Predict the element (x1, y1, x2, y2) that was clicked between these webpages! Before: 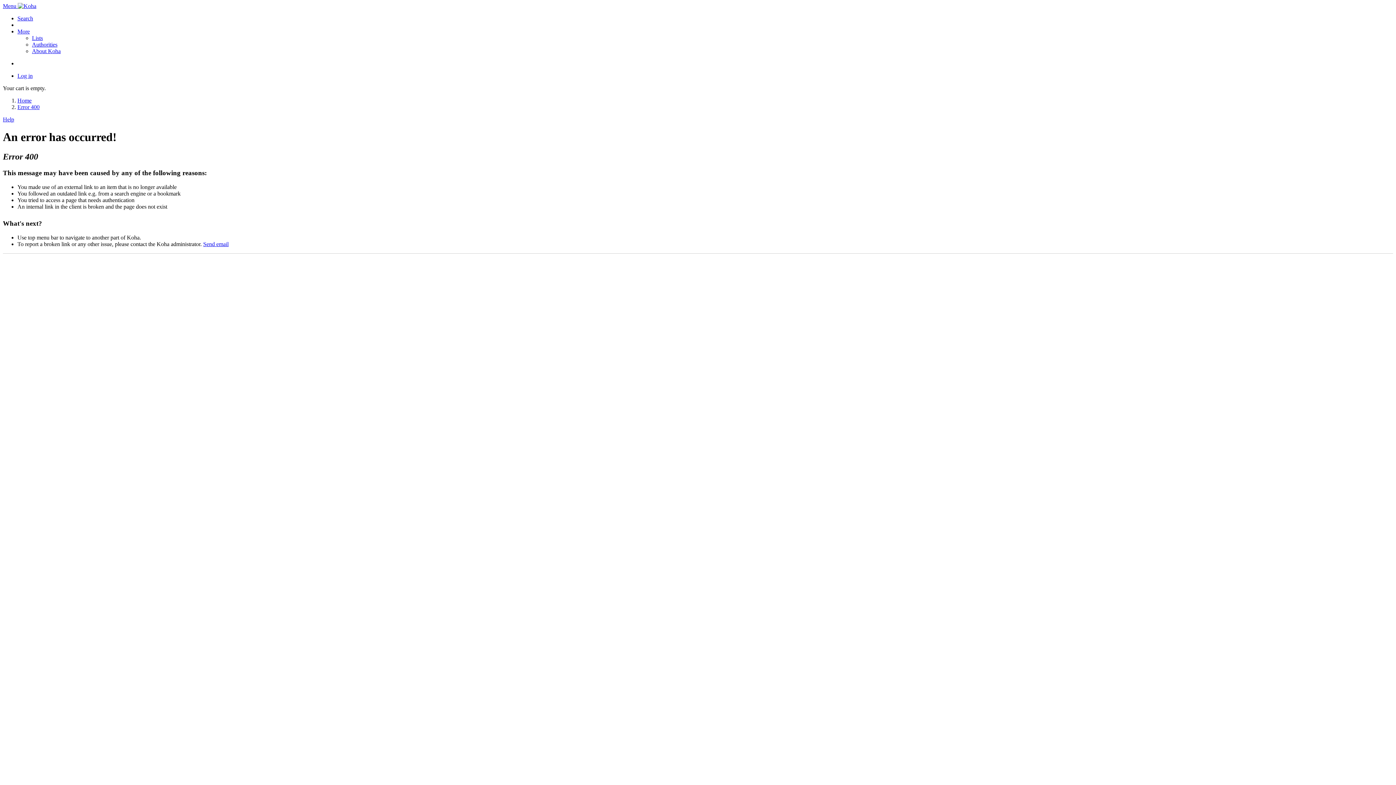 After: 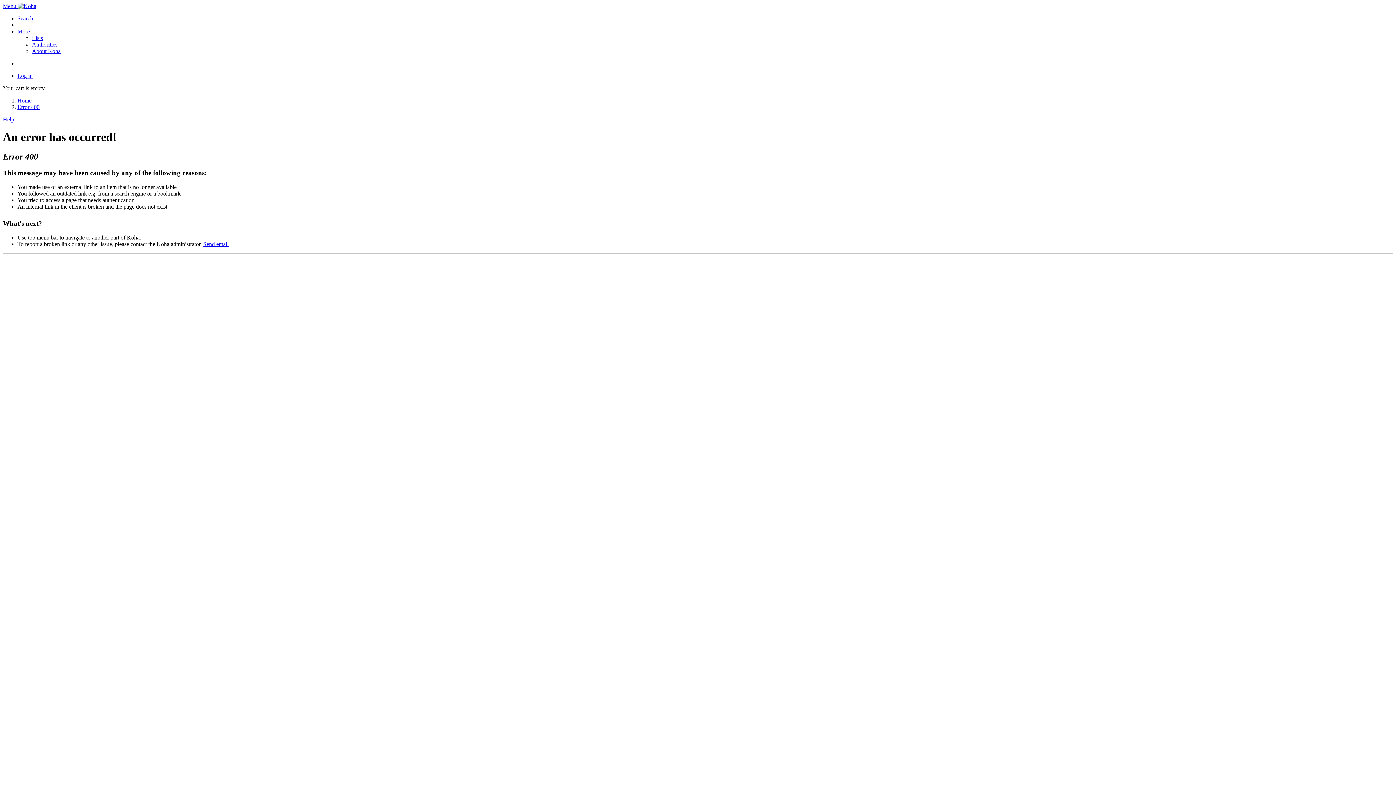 Action: bbox: (2, 2, 17, 9) label: Menu 